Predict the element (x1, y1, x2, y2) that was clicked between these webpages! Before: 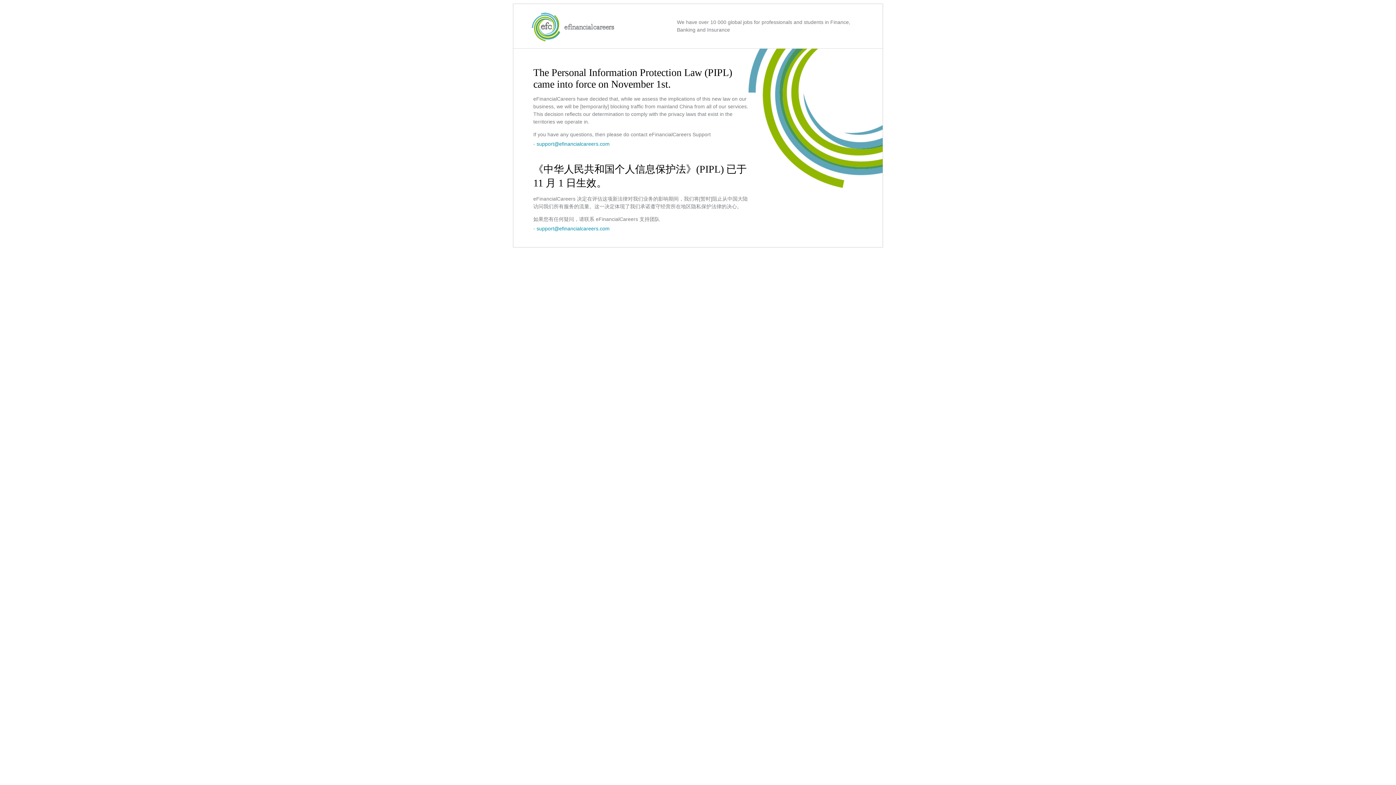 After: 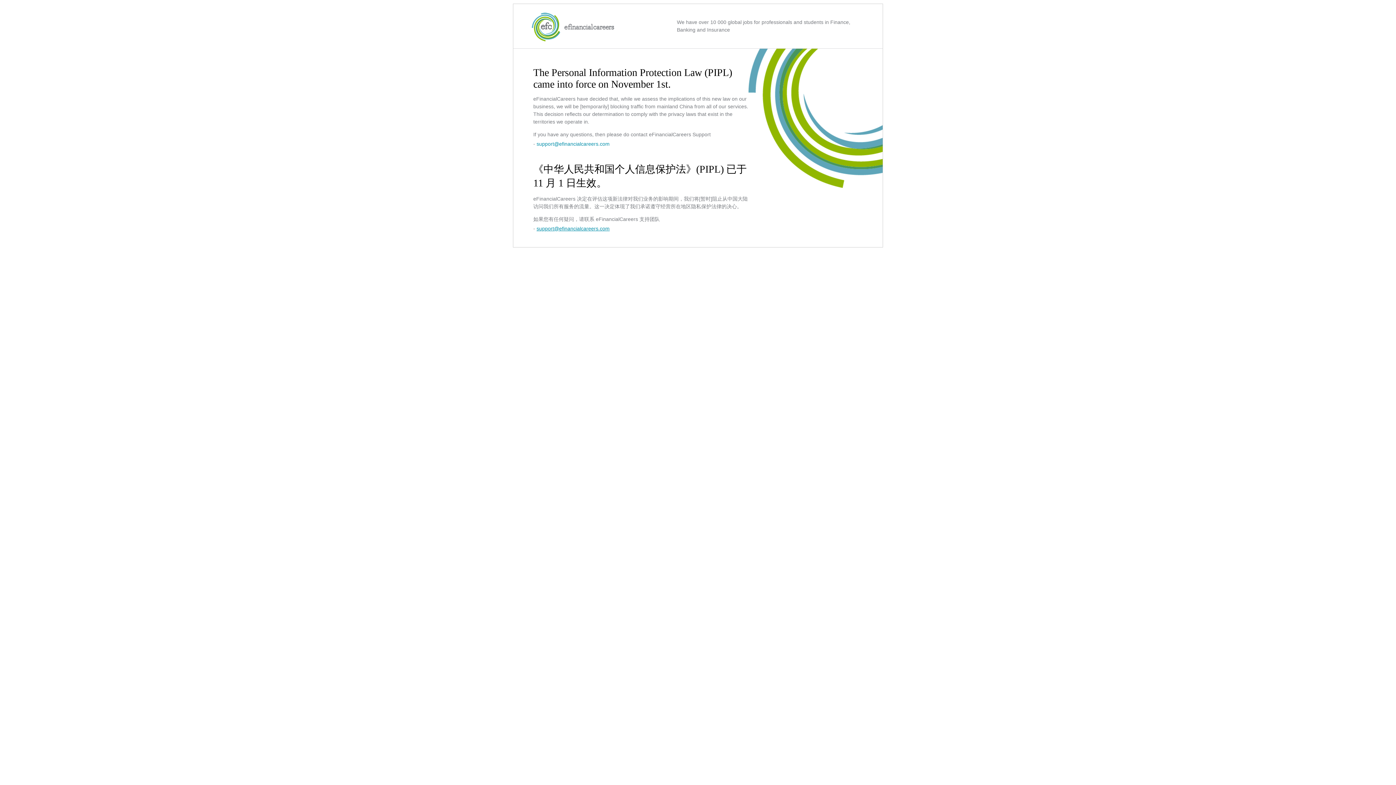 Action: label: support@efinancialcareers.com bbox: (536, 225, 609, 231)